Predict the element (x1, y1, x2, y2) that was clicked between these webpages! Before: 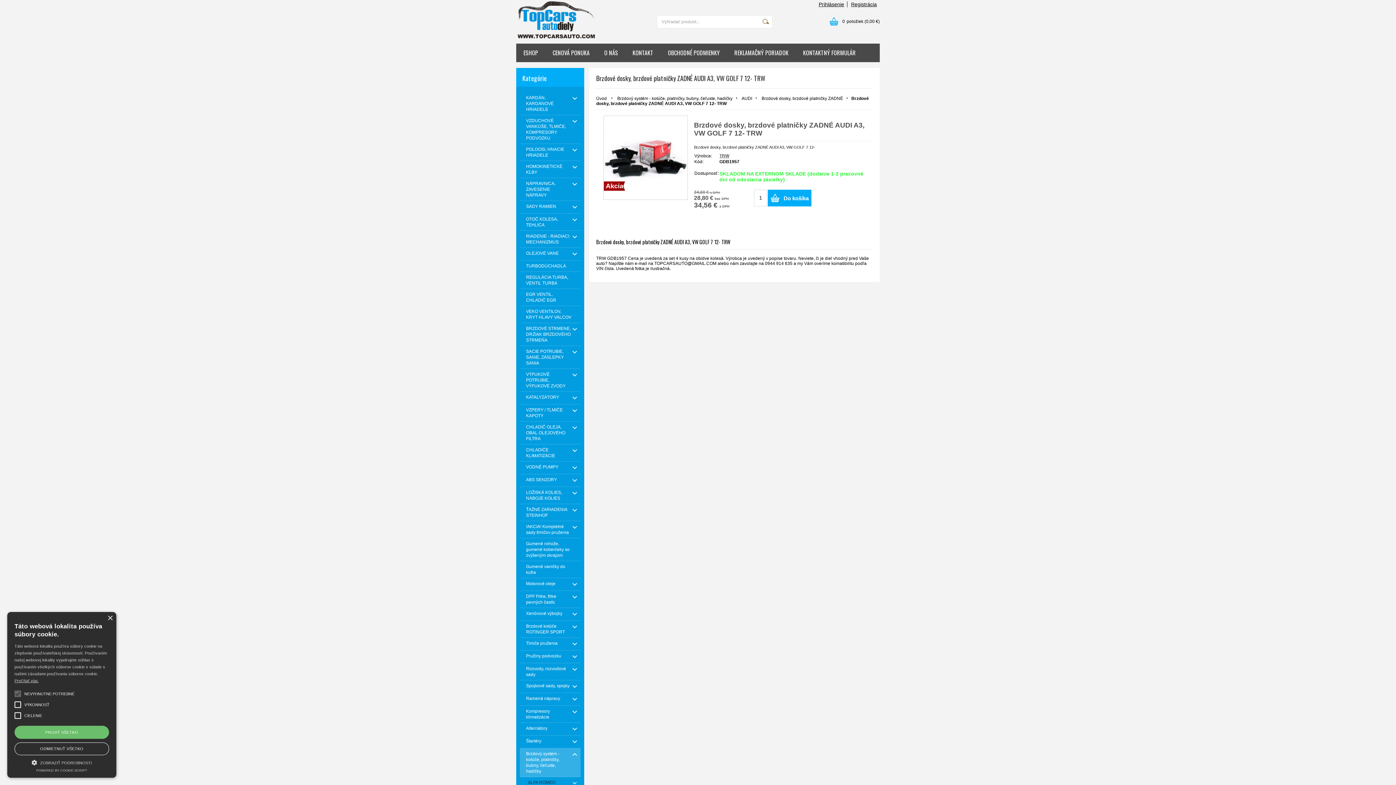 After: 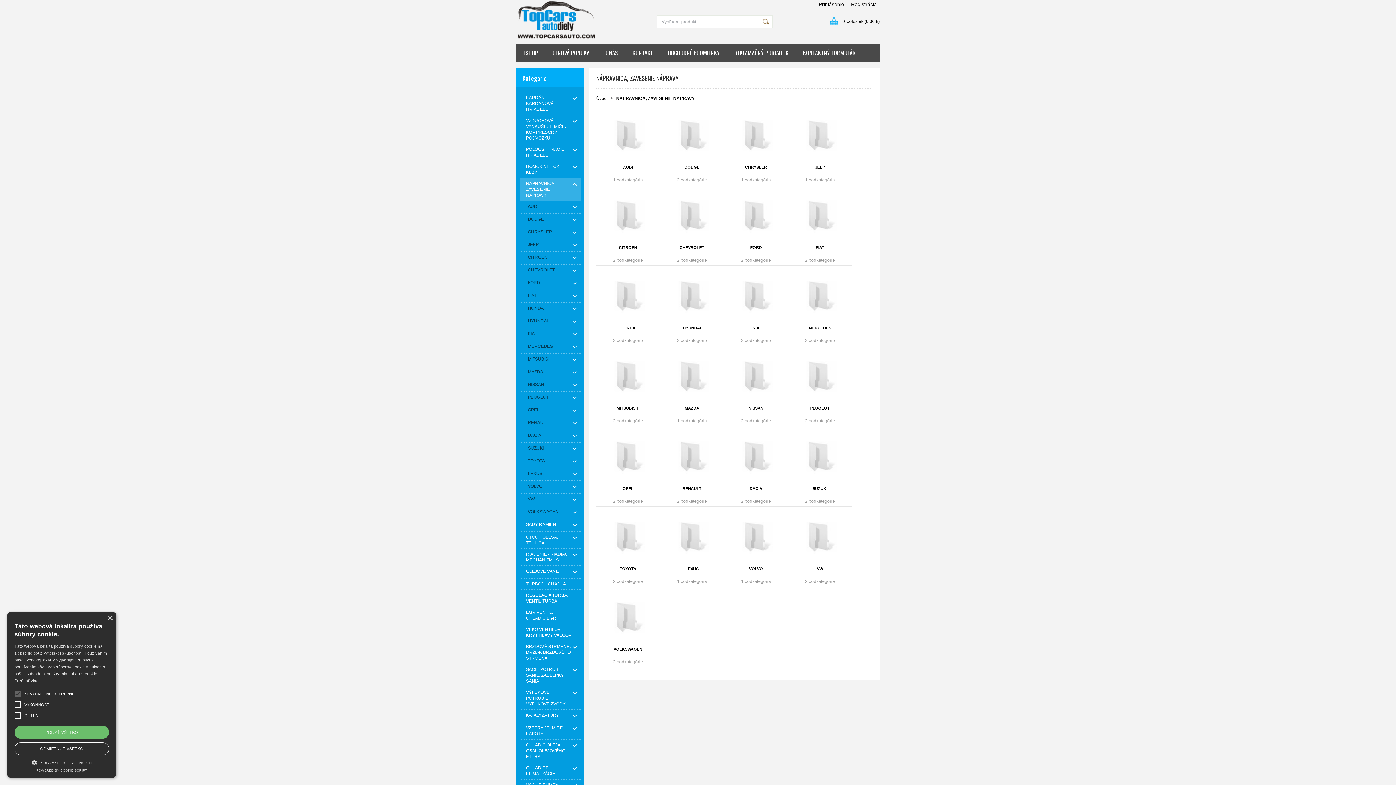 Action: bbox: (520, 178, 580, 201) label: NÁPRAVNICA, ZAVESENIE NÁPRAVY